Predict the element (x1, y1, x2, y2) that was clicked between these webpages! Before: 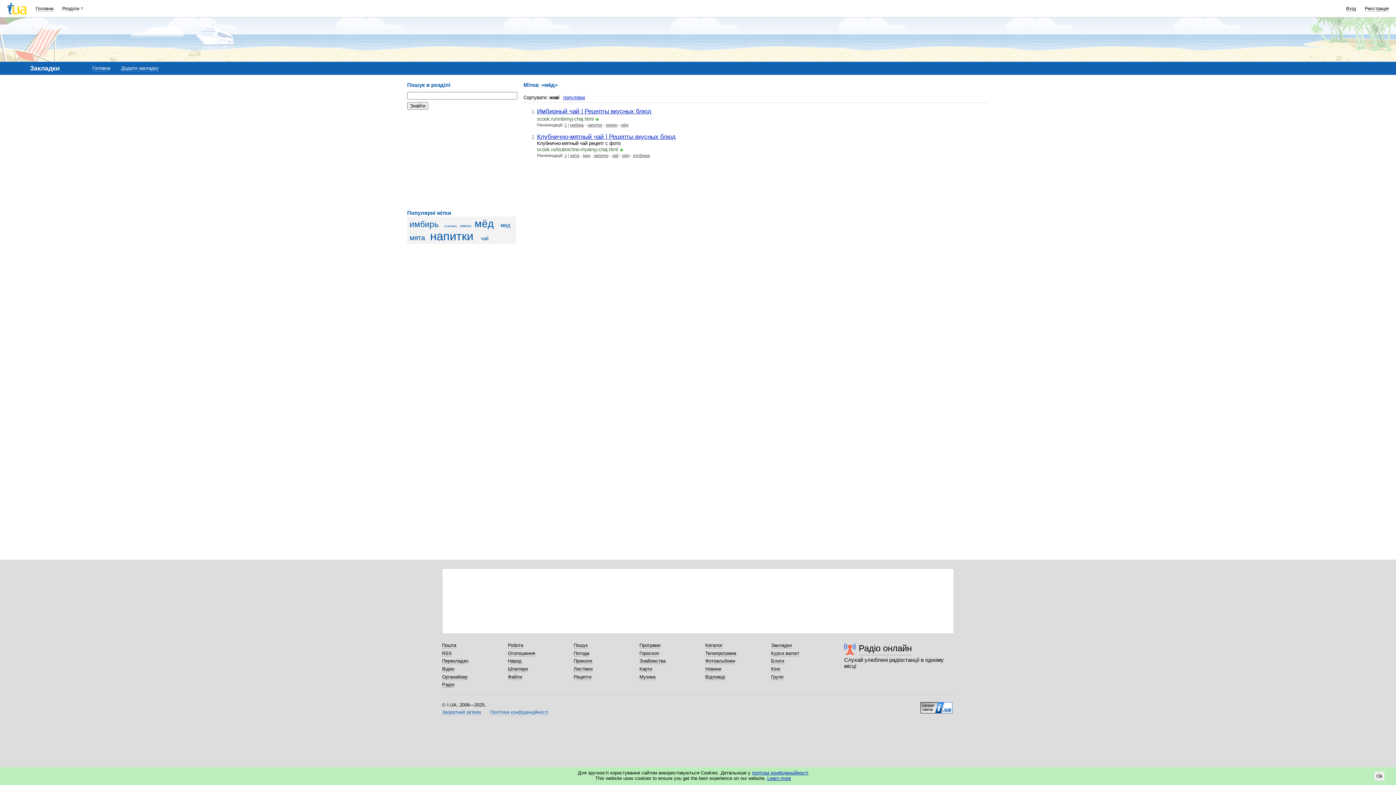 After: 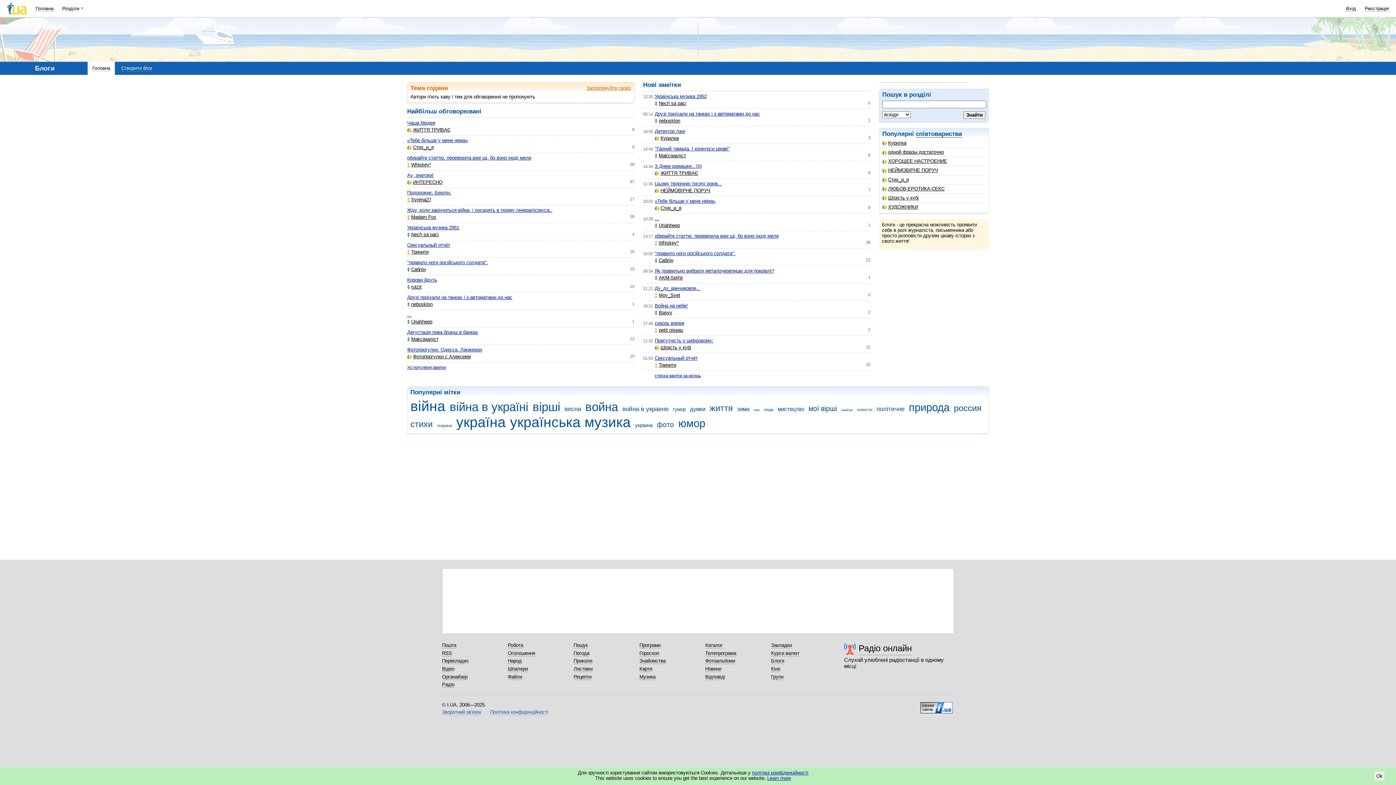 Action: bbox: (771, 658, 784, 664) label: Блоги